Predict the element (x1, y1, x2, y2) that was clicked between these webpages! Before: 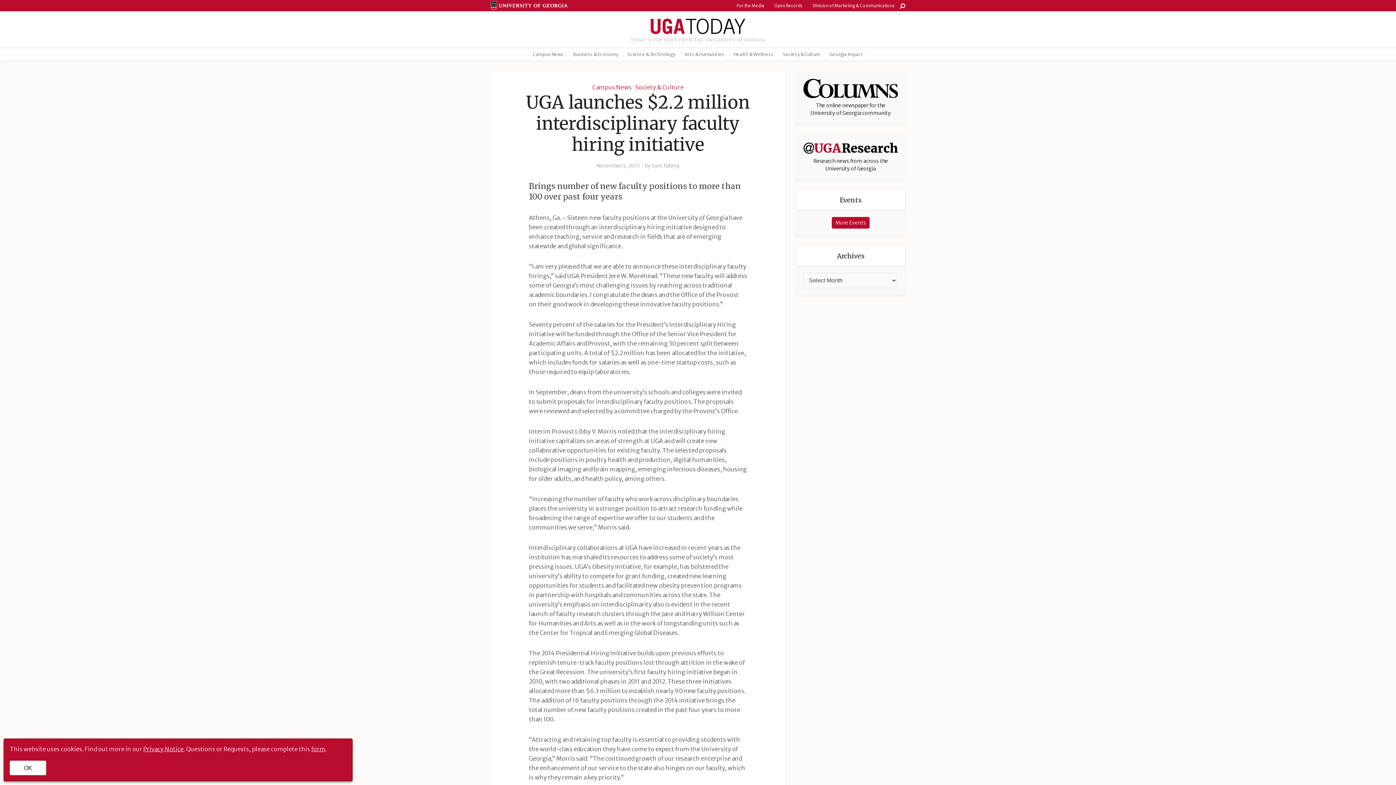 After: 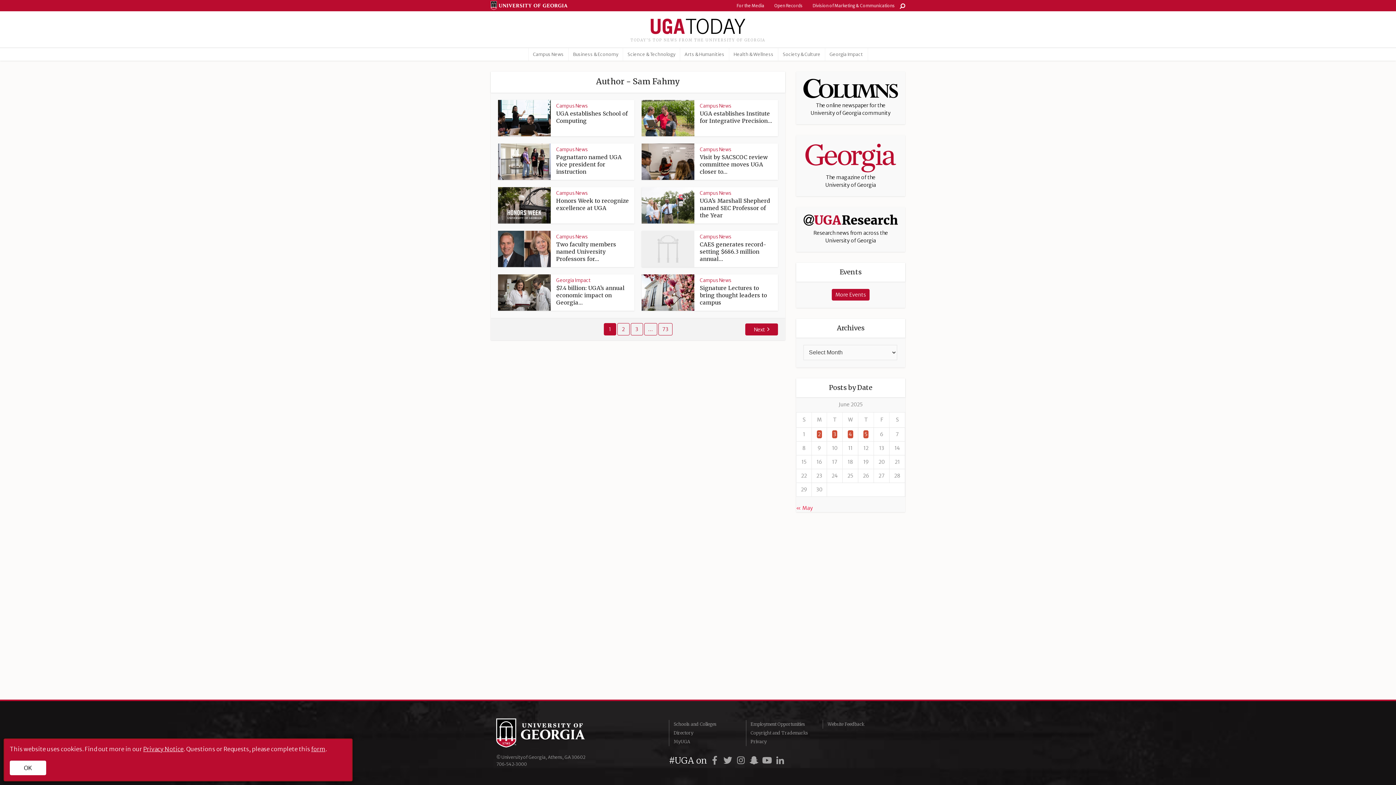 Action: label: Sam Fahmy bbox: (651, 162, 679, 169)